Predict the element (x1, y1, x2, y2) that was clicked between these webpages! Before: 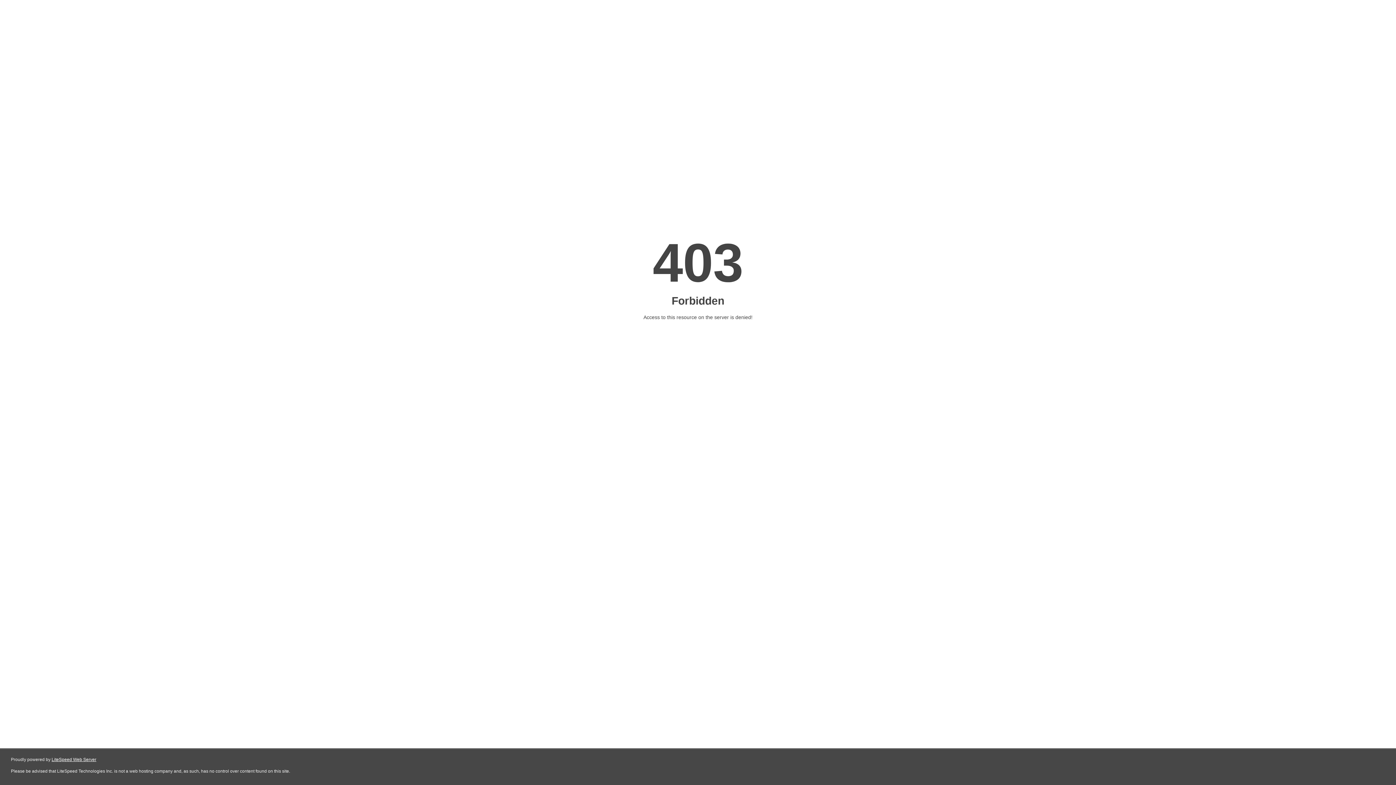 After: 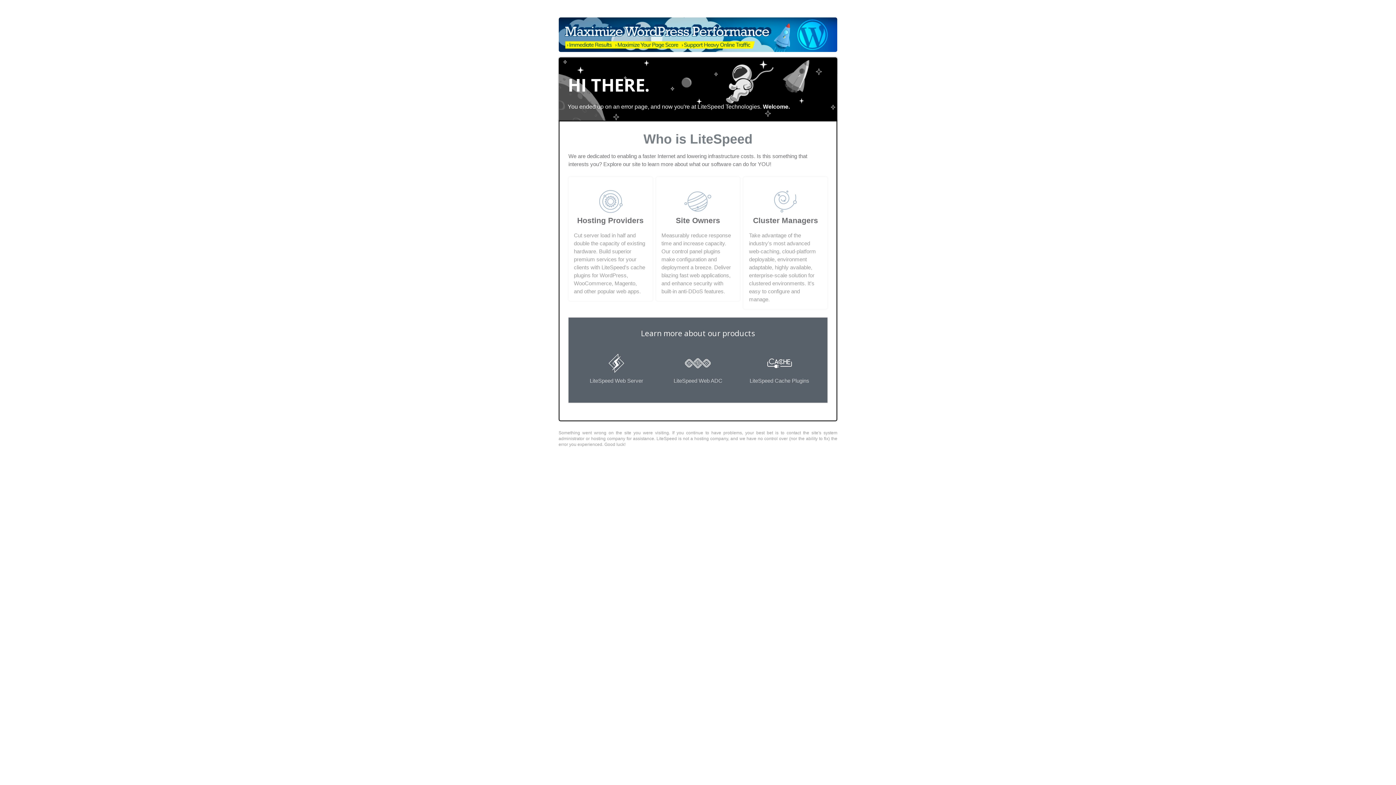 Action: bbox: (51, 757, 96, 762) label: LiteSpeed Web Server